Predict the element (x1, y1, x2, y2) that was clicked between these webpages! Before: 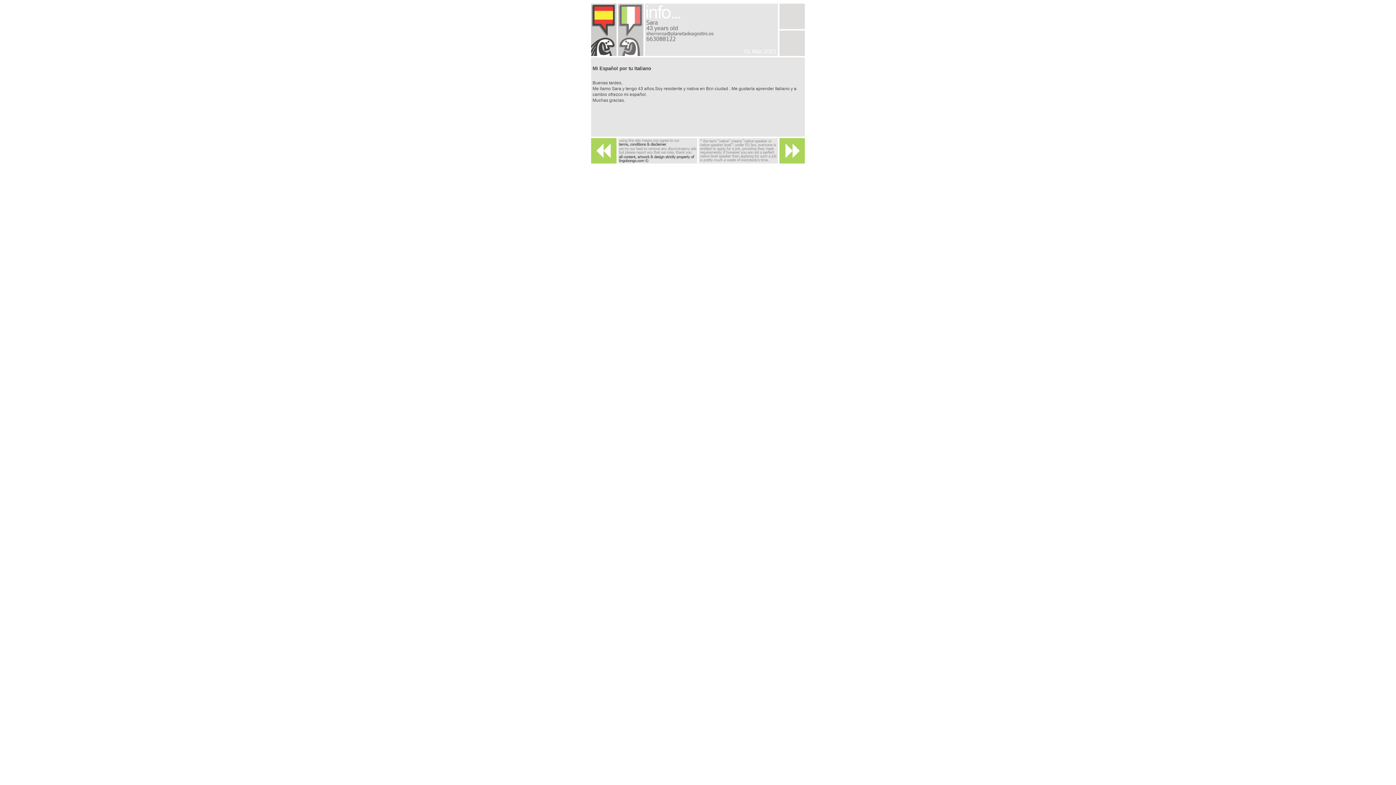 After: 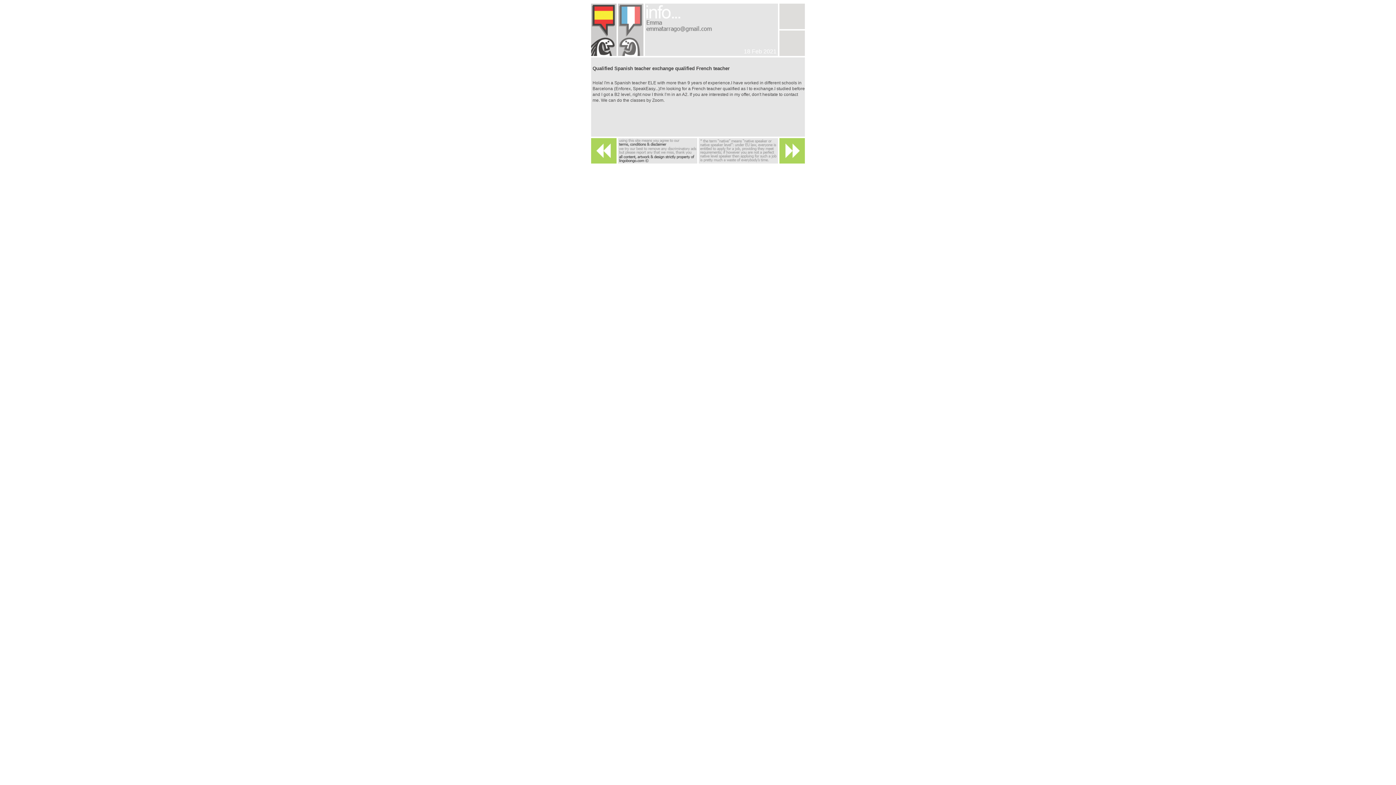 Action: bbox: (779, 147, 805, 153)